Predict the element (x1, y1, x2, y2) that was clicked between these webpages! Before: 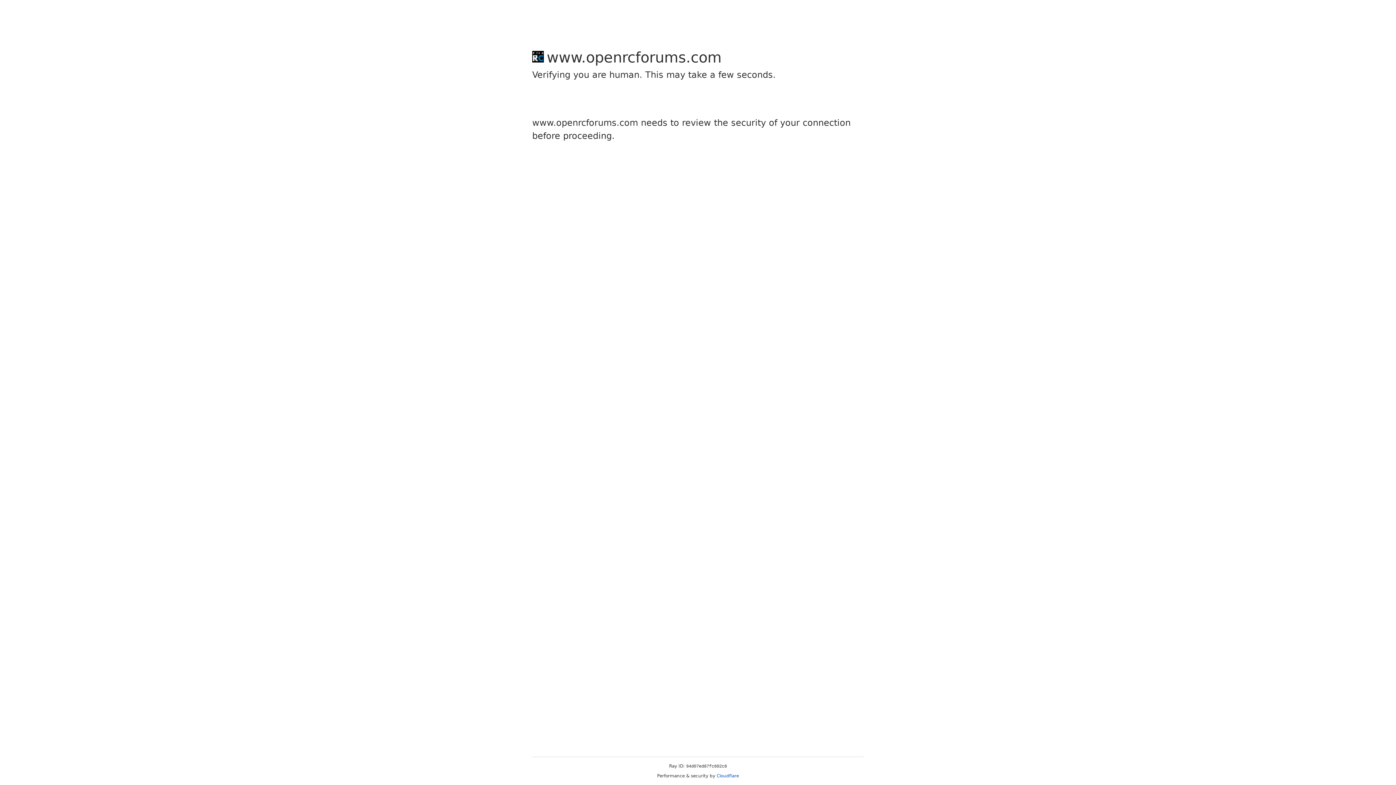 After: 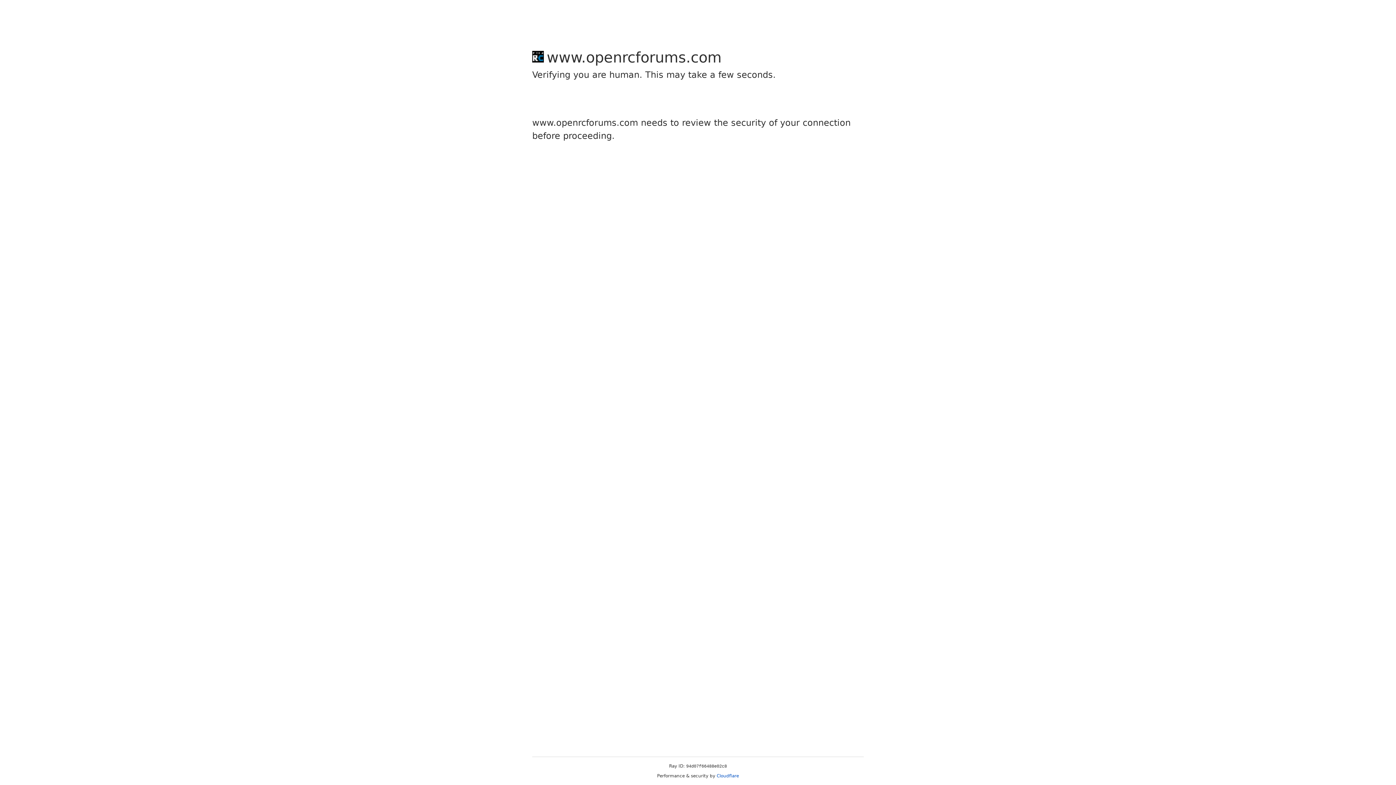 Action: bbox: (716, 773, 739, 778) label: Cloudflare